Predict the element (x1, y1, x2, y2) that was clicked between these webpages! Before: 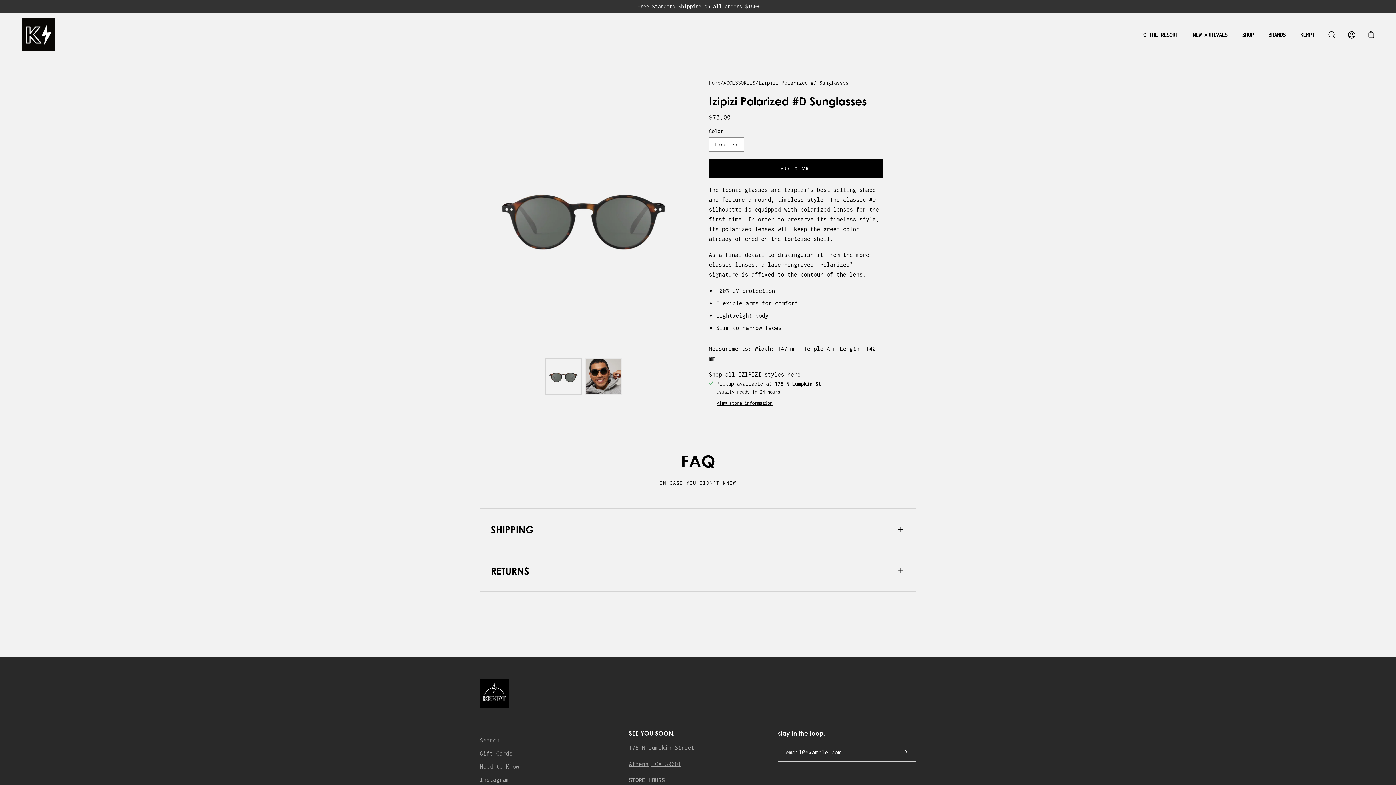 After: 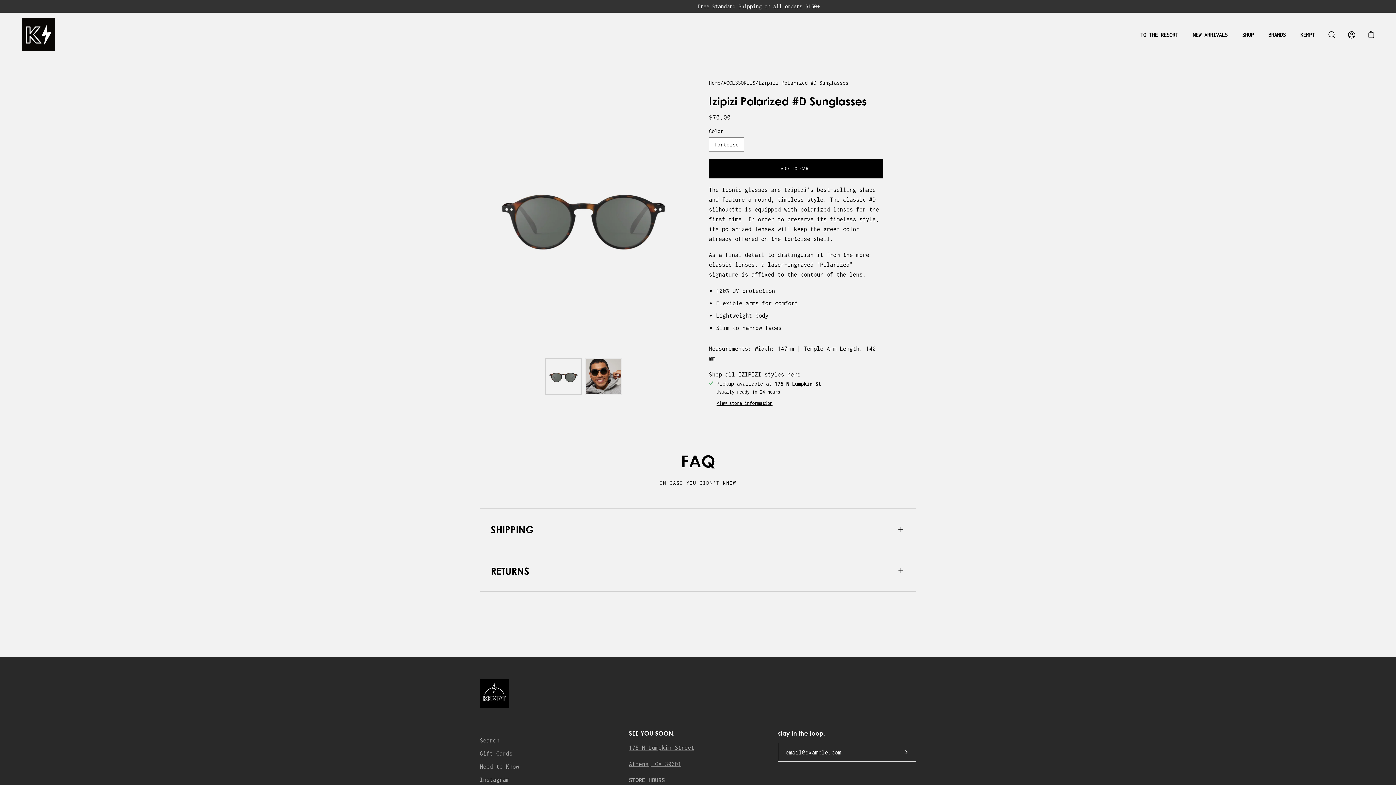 Action: bbox: (545, 358, 581, 394) label: Izipizi Polarized #D Sunglasses